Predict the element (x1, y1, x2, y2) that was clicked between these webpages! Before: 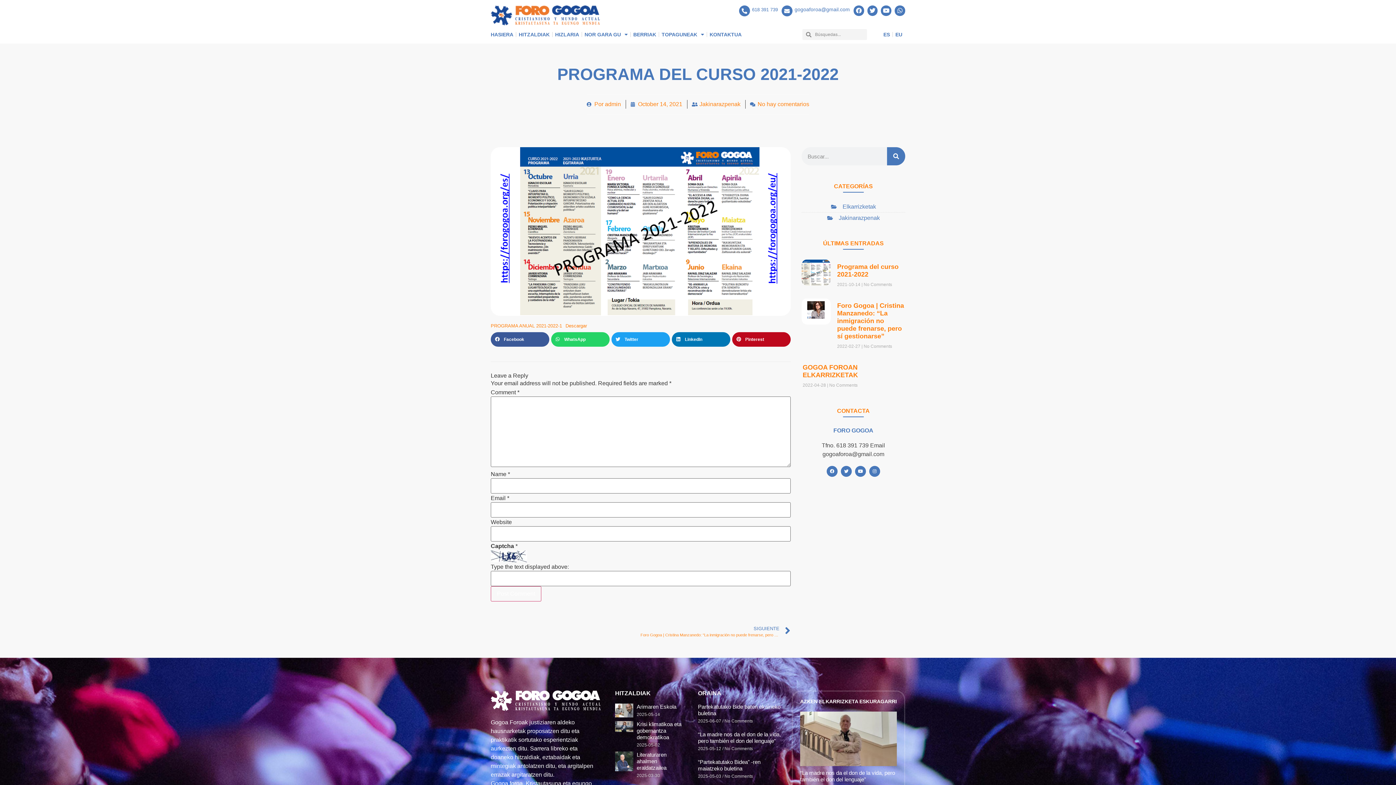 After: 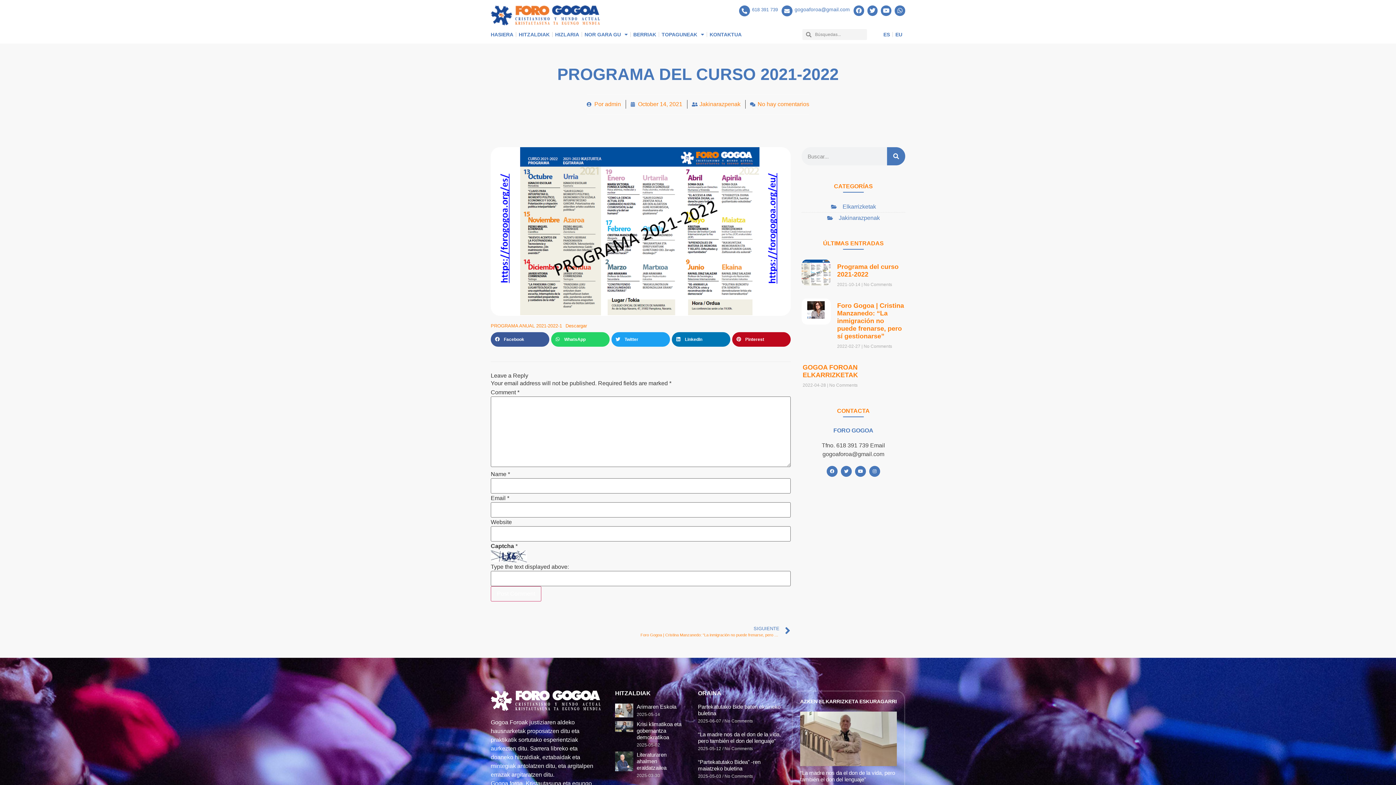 Action: bbox: (565, 323, 587, 328) label: Descargar